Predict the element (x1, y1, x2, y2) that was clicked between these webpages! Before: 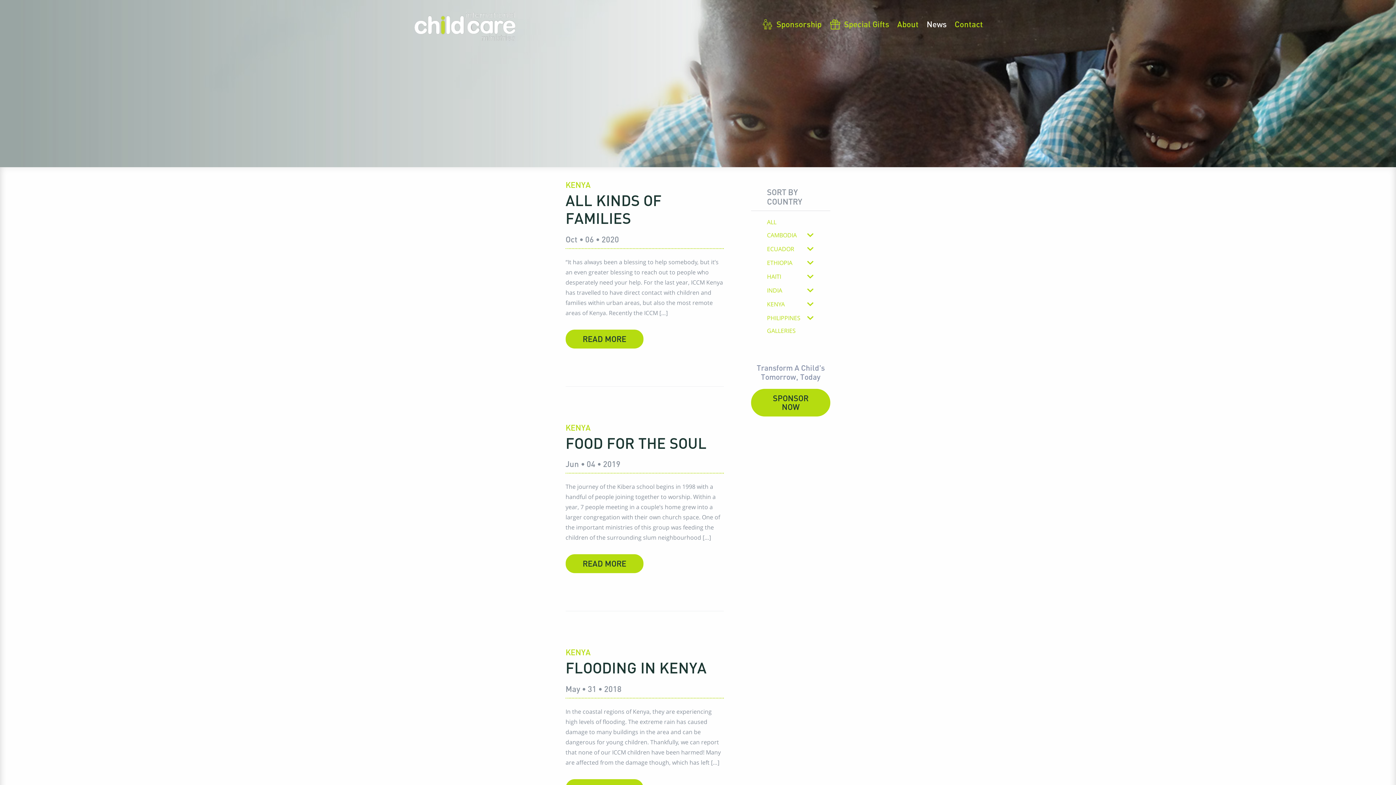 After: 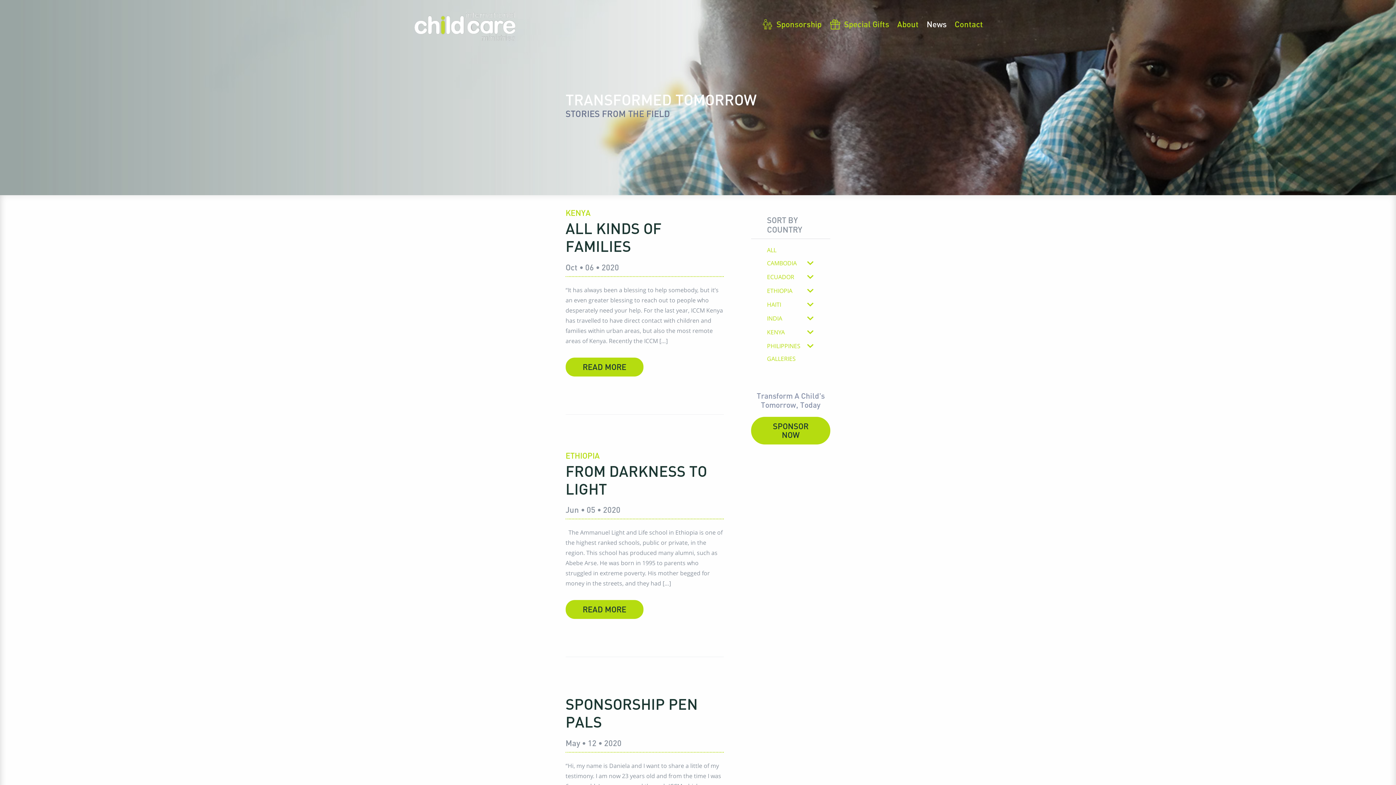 Action: label: News bbox: (922, 12, 950, 36)